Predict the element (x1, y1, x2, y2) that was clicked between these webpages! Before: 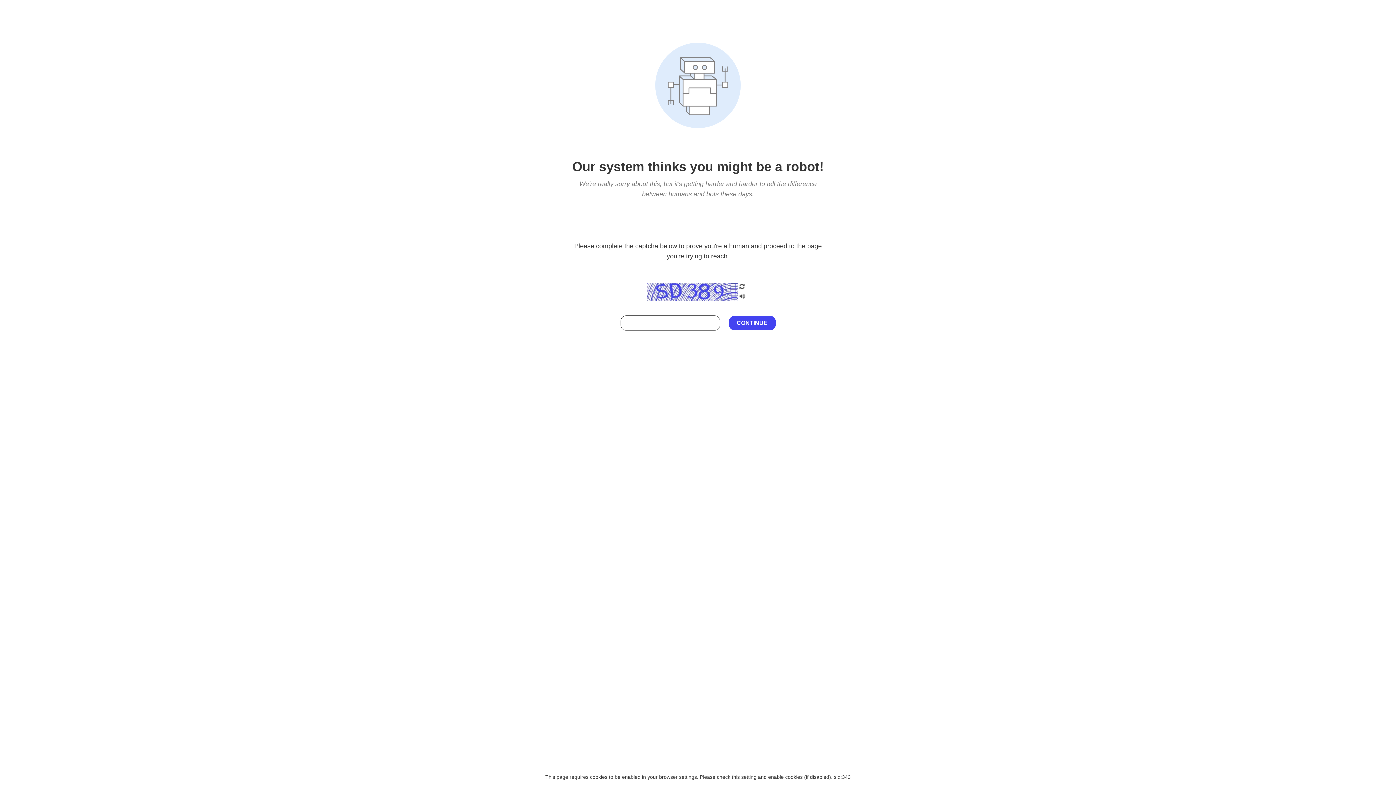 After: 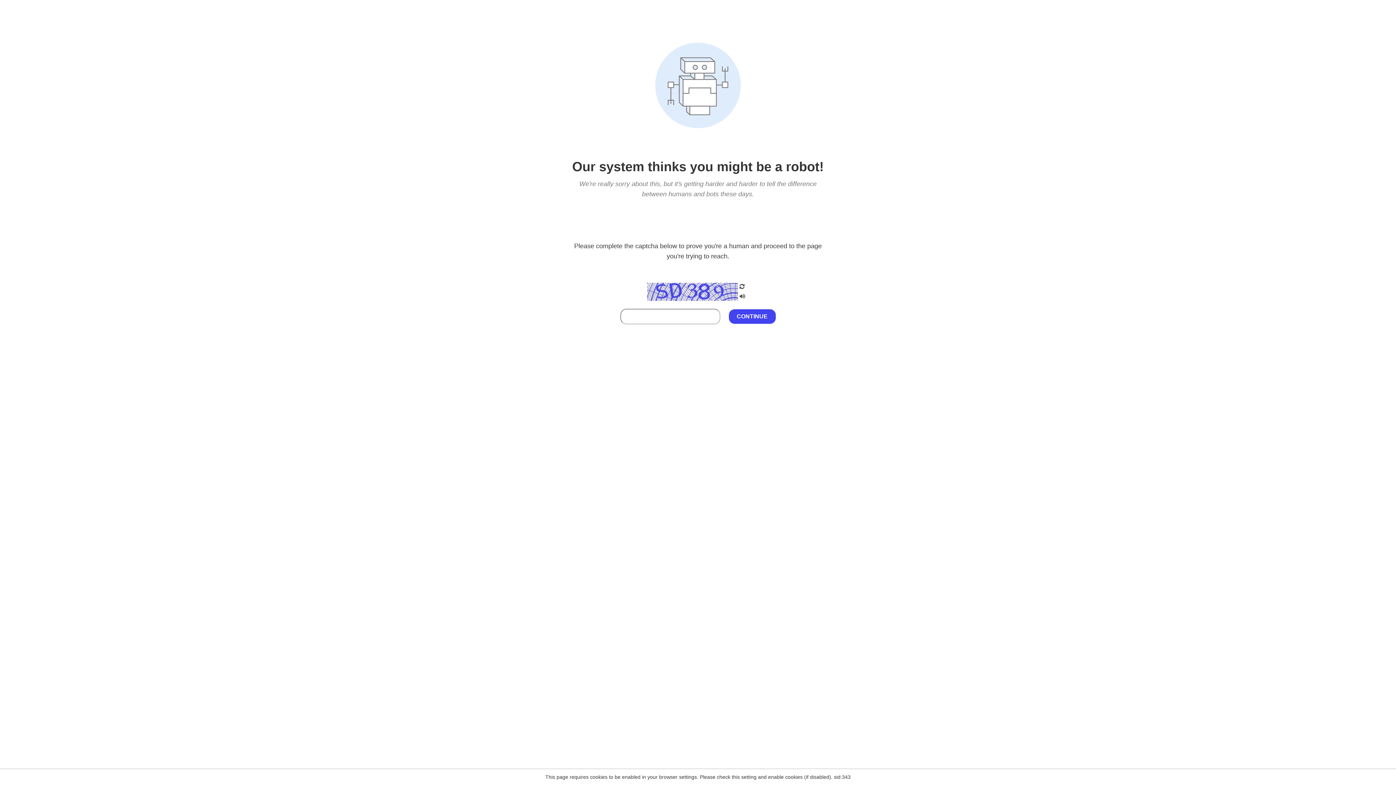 Action: bbox: (738, 295, 746, 301)